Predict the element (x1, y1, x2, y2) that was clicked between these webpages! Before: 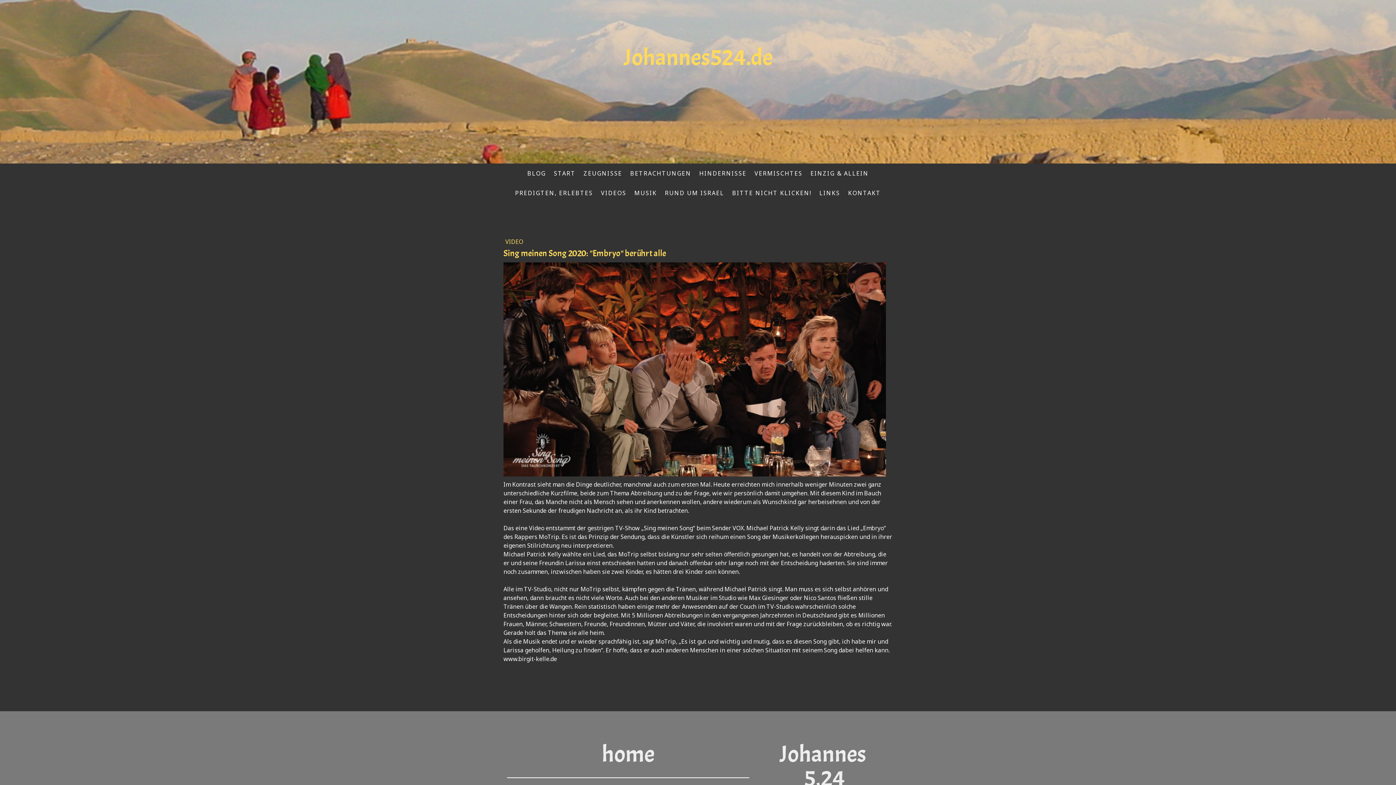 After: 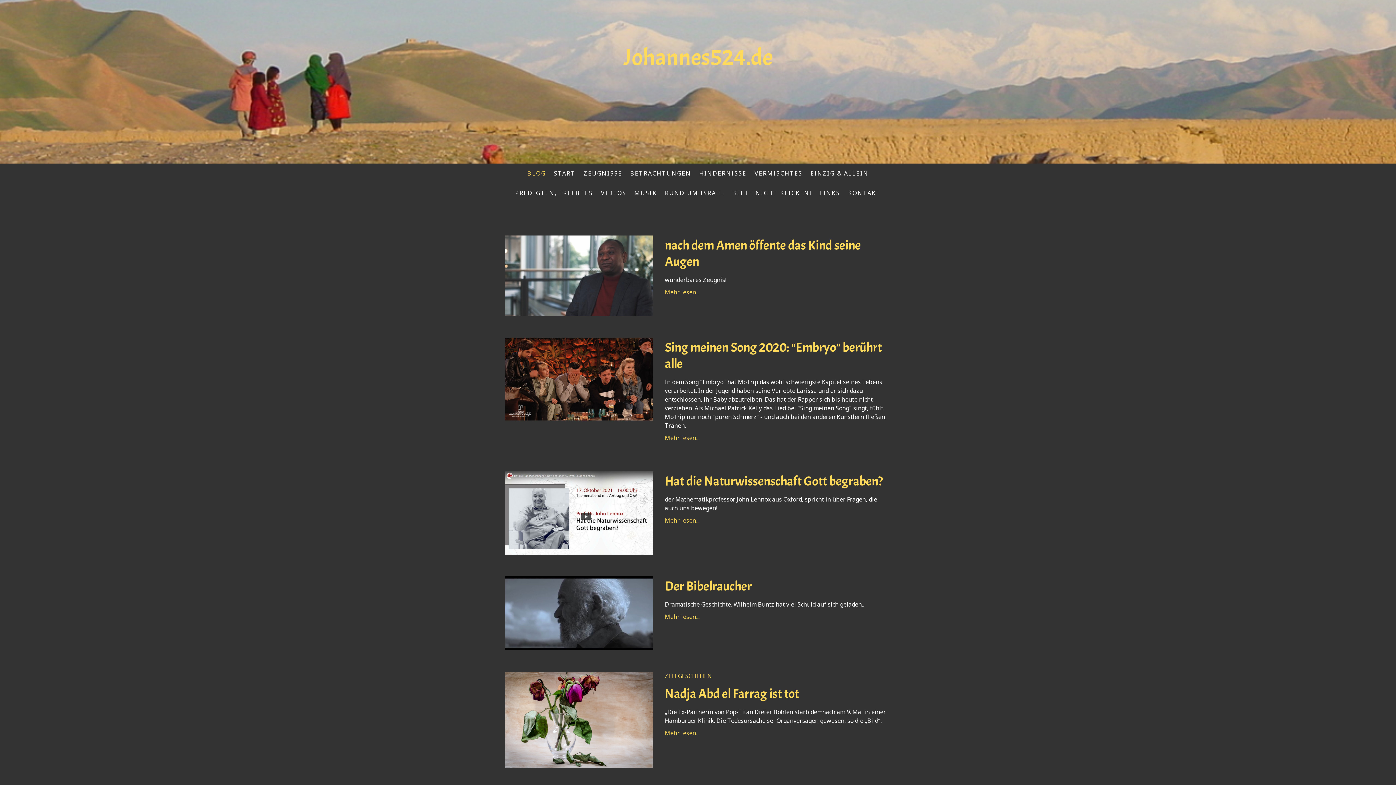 Action: label: Johannes524.de bbox: (507, 45, 889, 69)